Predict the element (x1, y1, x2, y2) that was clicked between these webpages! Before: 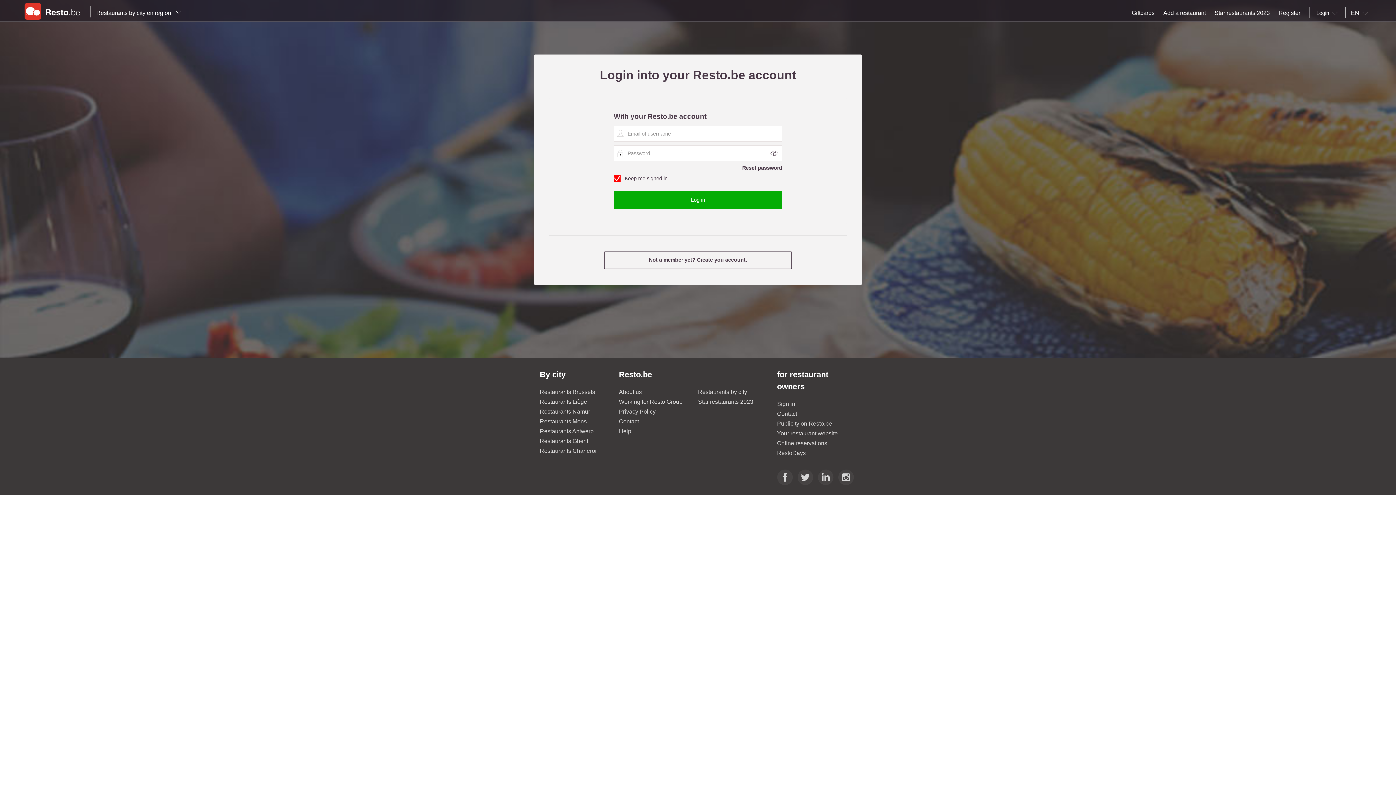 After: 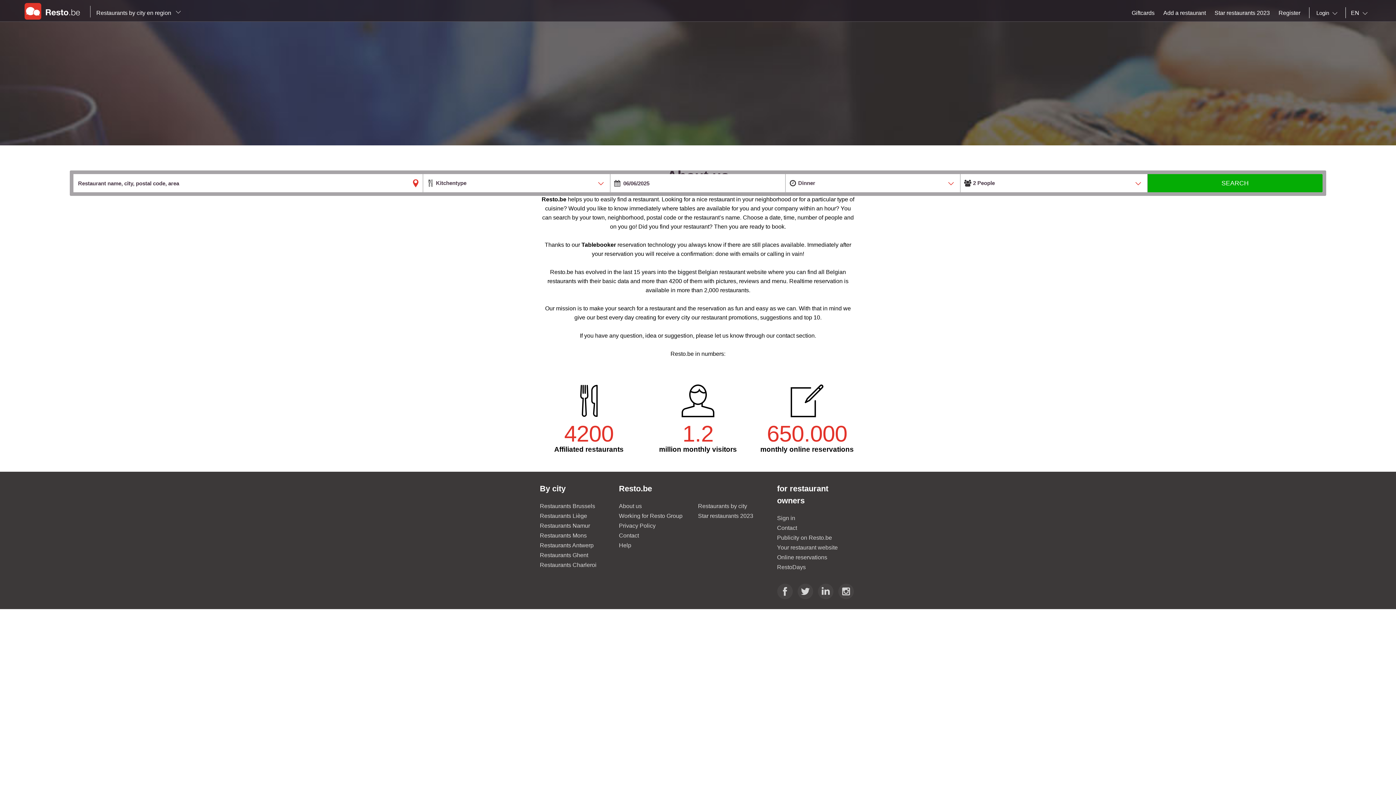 Action: bbox: (619, 389, 642, 395) label: About us